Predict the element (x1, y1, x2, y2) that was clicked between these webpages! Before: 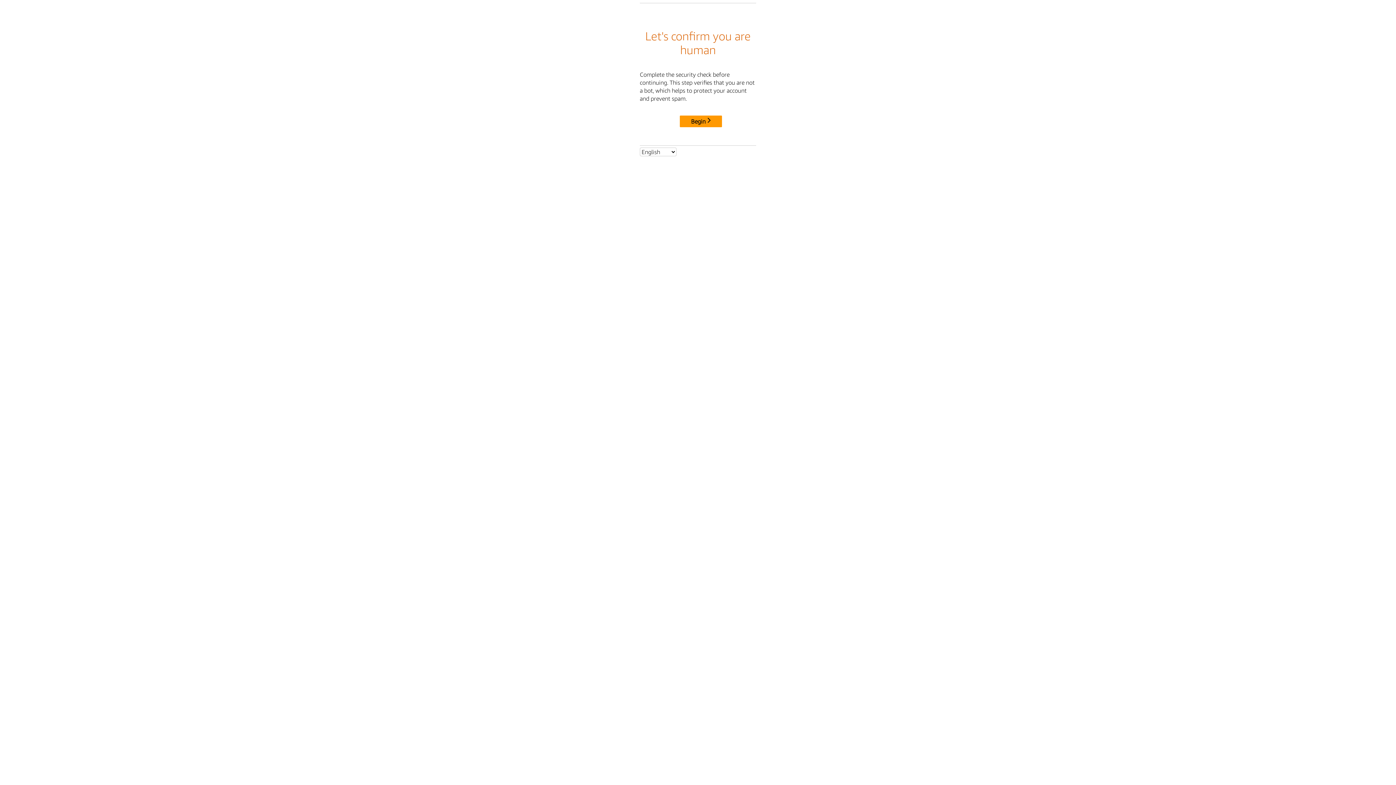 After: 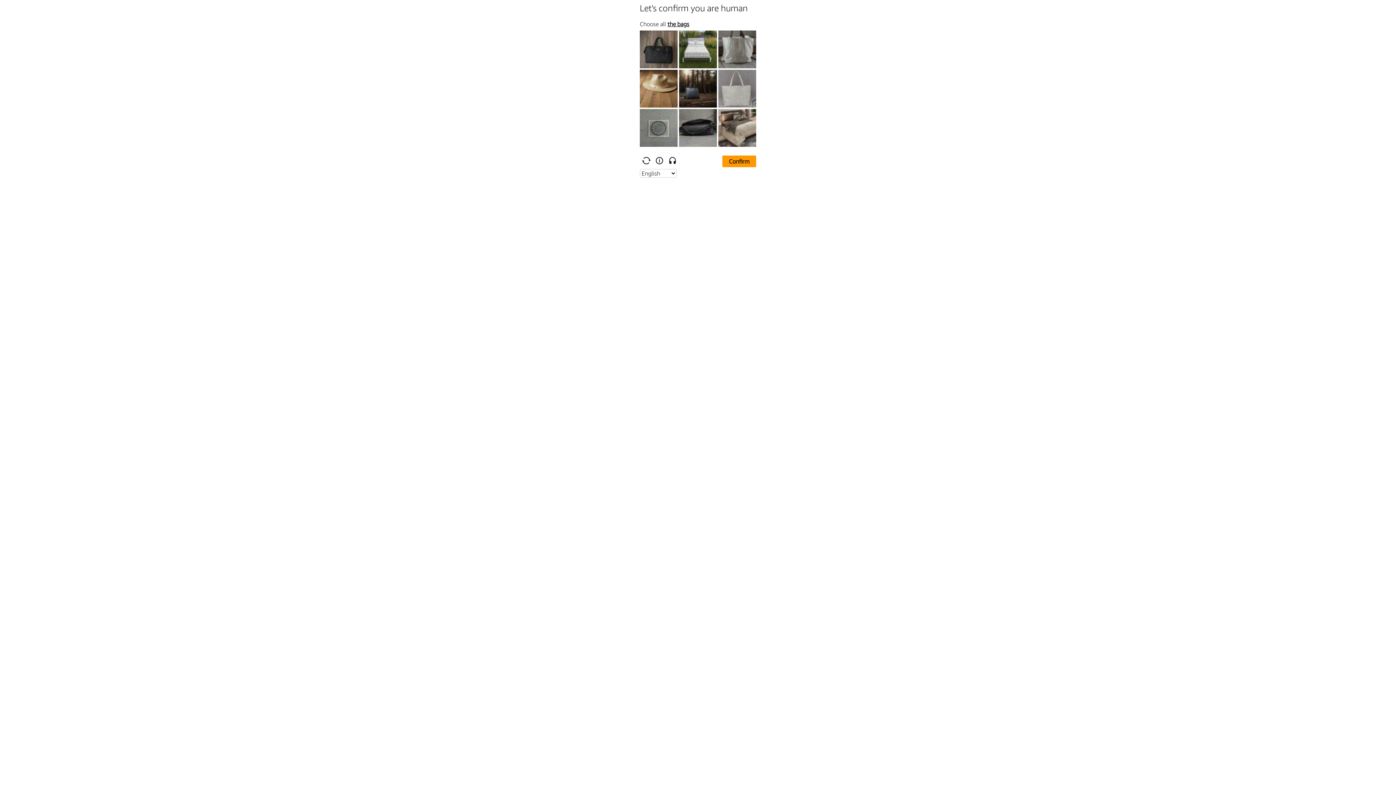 Action: label: Begin bbox: (680, 115, 722, 127)